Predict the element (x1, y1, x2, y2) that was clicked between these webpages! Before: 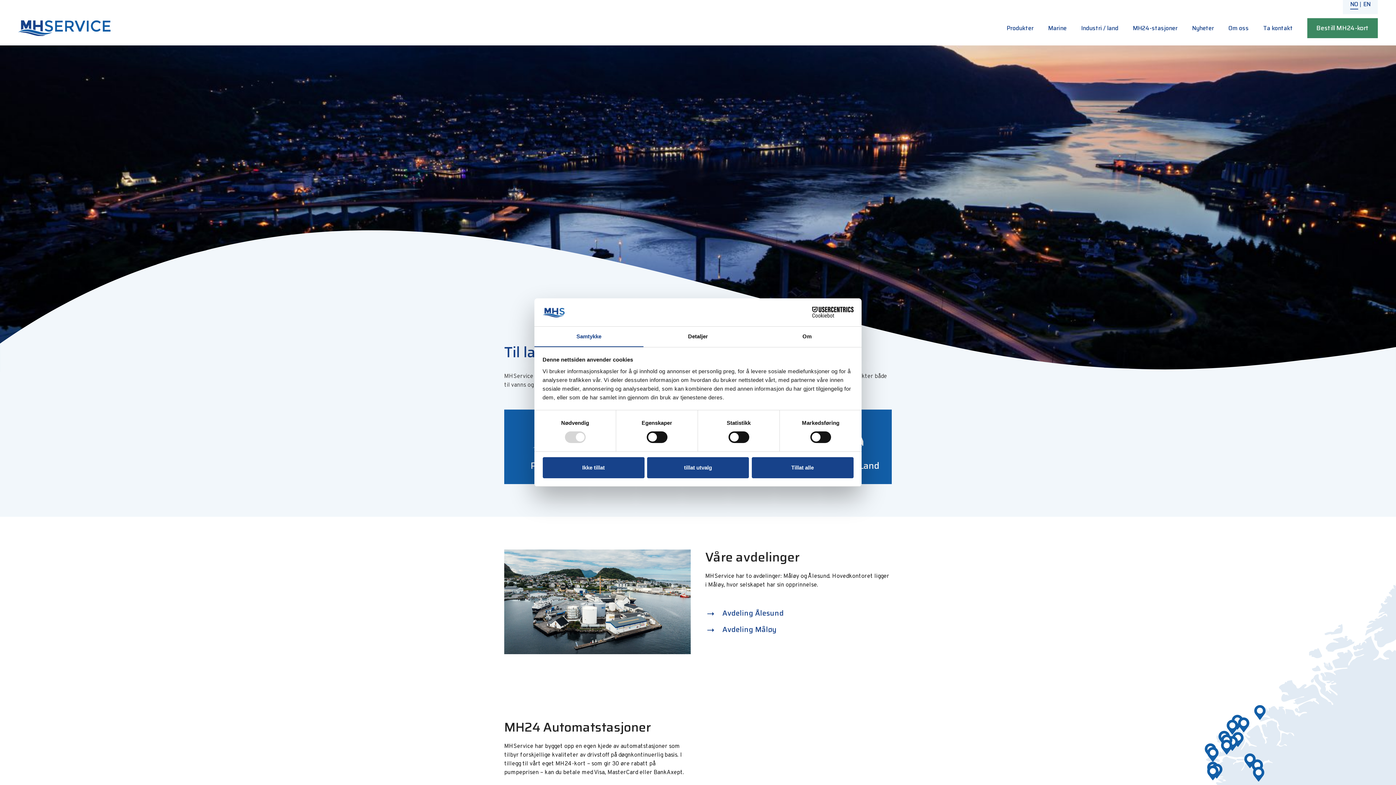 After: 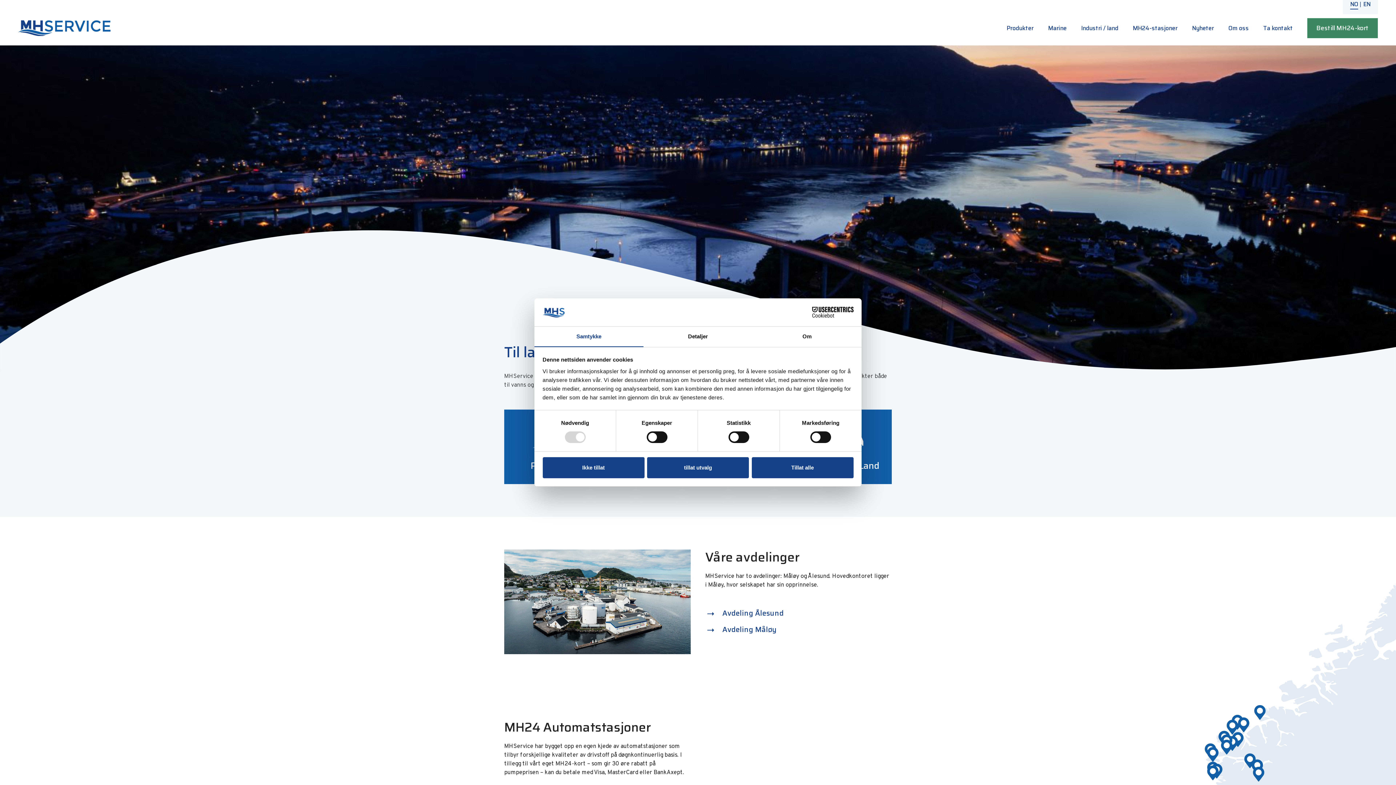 Action: label: Cookiebot - opens in a new window bbox: (790, 307, 853, 317)